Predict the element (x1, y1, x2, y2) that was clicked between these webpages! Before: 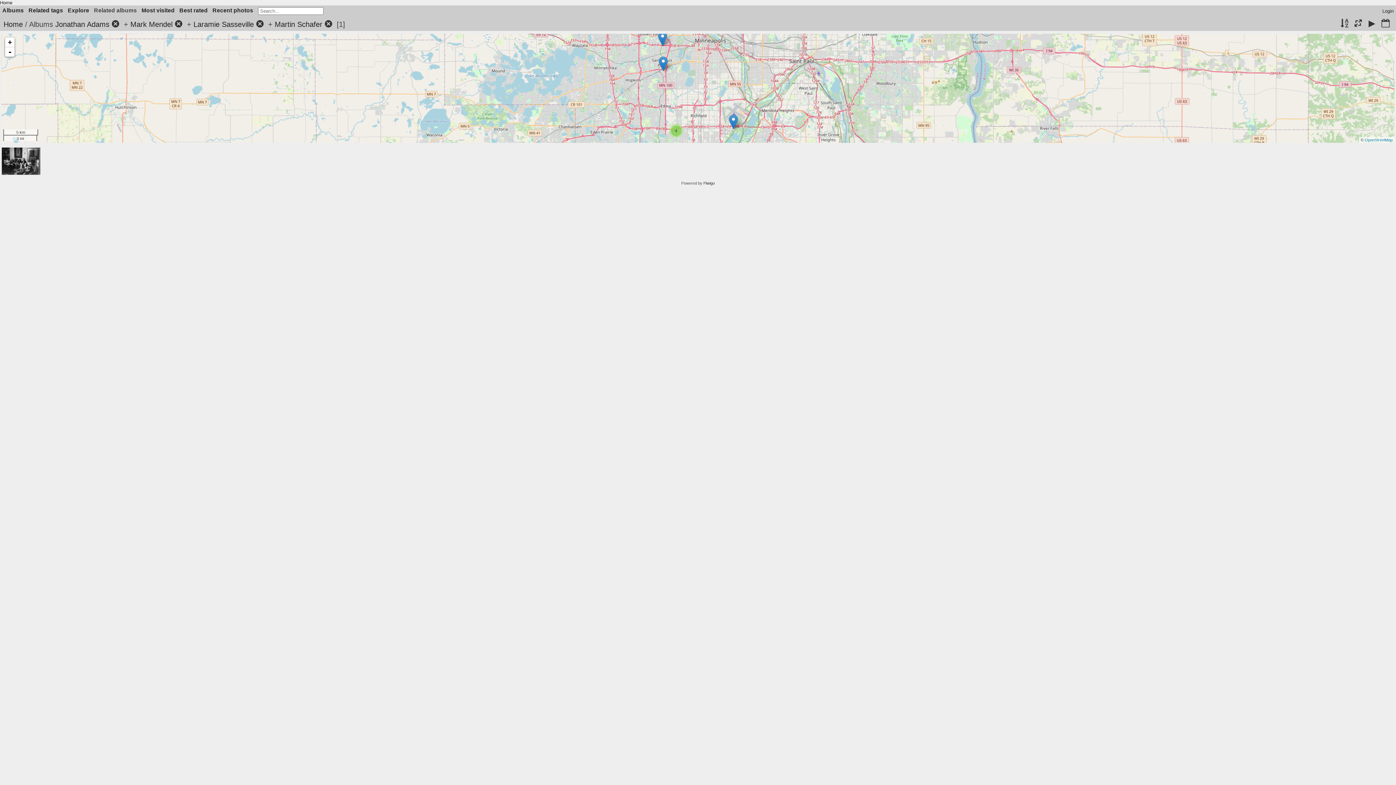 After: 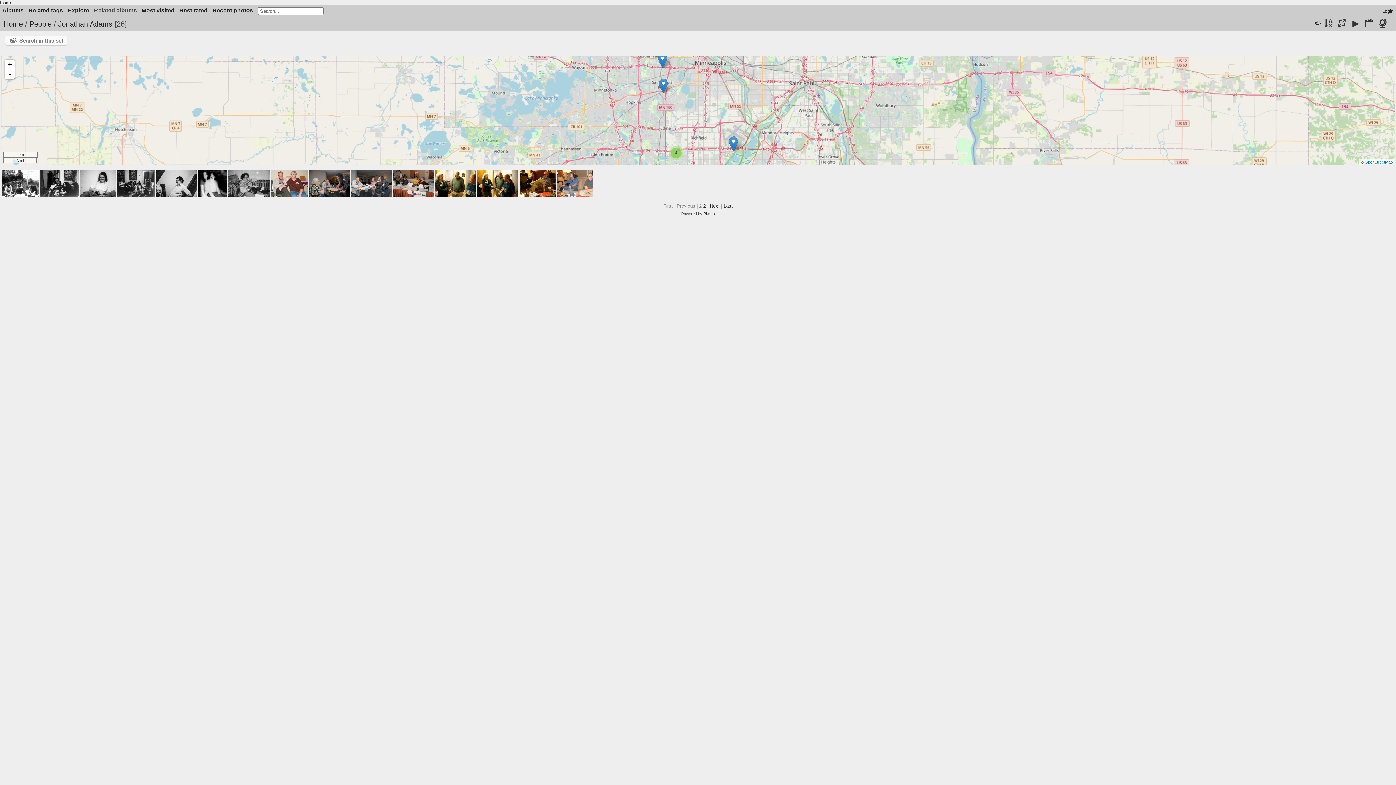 Action: bbox: (55, 20, 109, 28) label: Jonathan Adams